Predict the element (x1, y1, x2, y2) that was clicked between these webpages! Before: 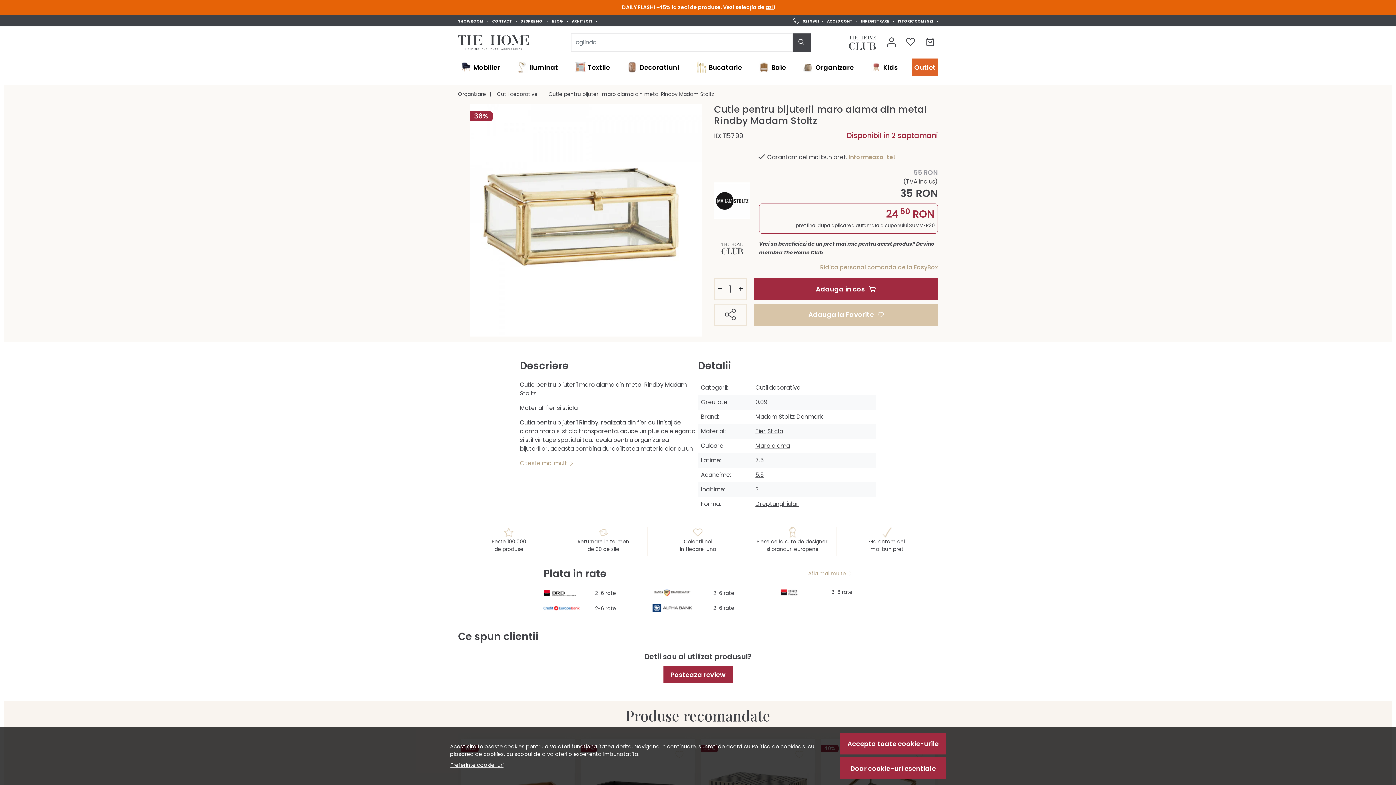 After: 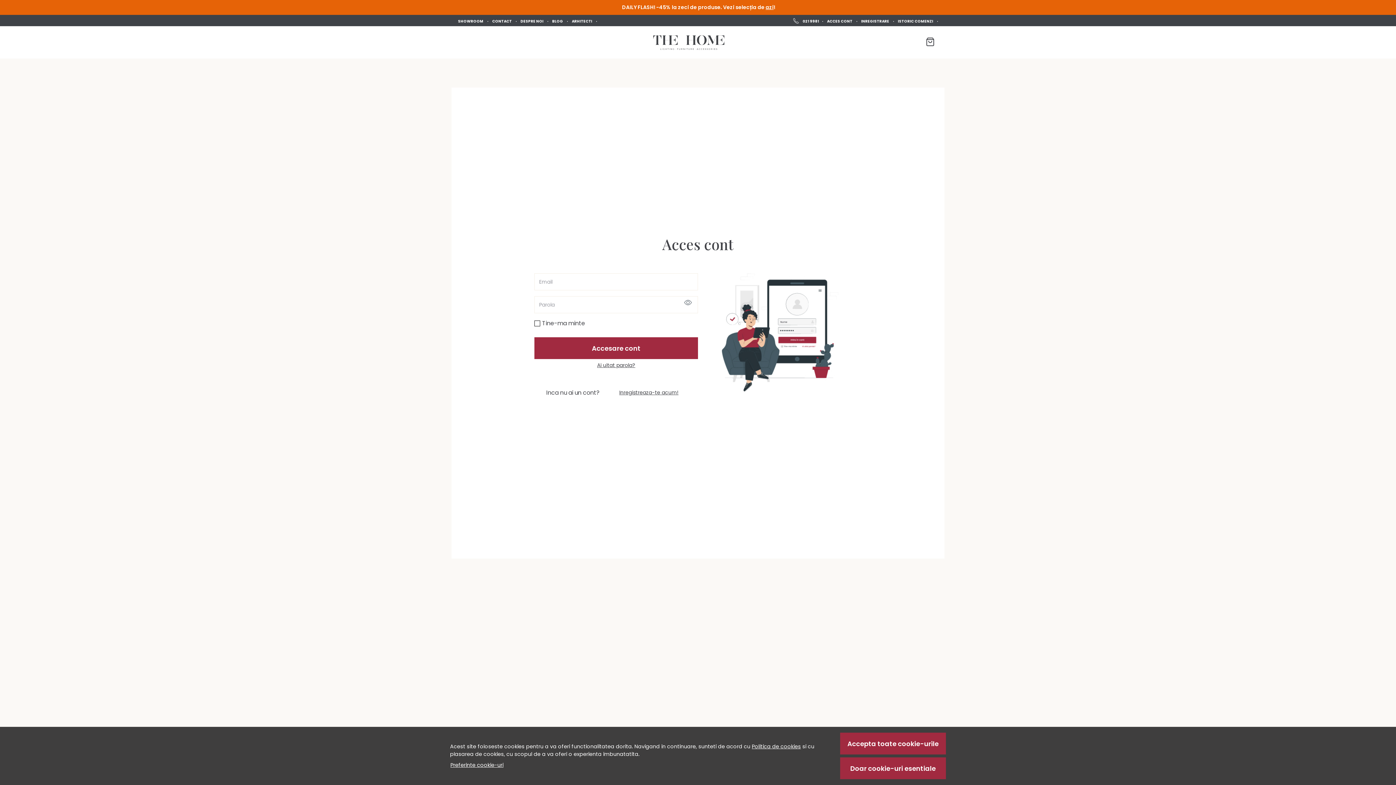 Action: bbox: (898, 18, 938, 23) label: ISTORIC COMENZI 